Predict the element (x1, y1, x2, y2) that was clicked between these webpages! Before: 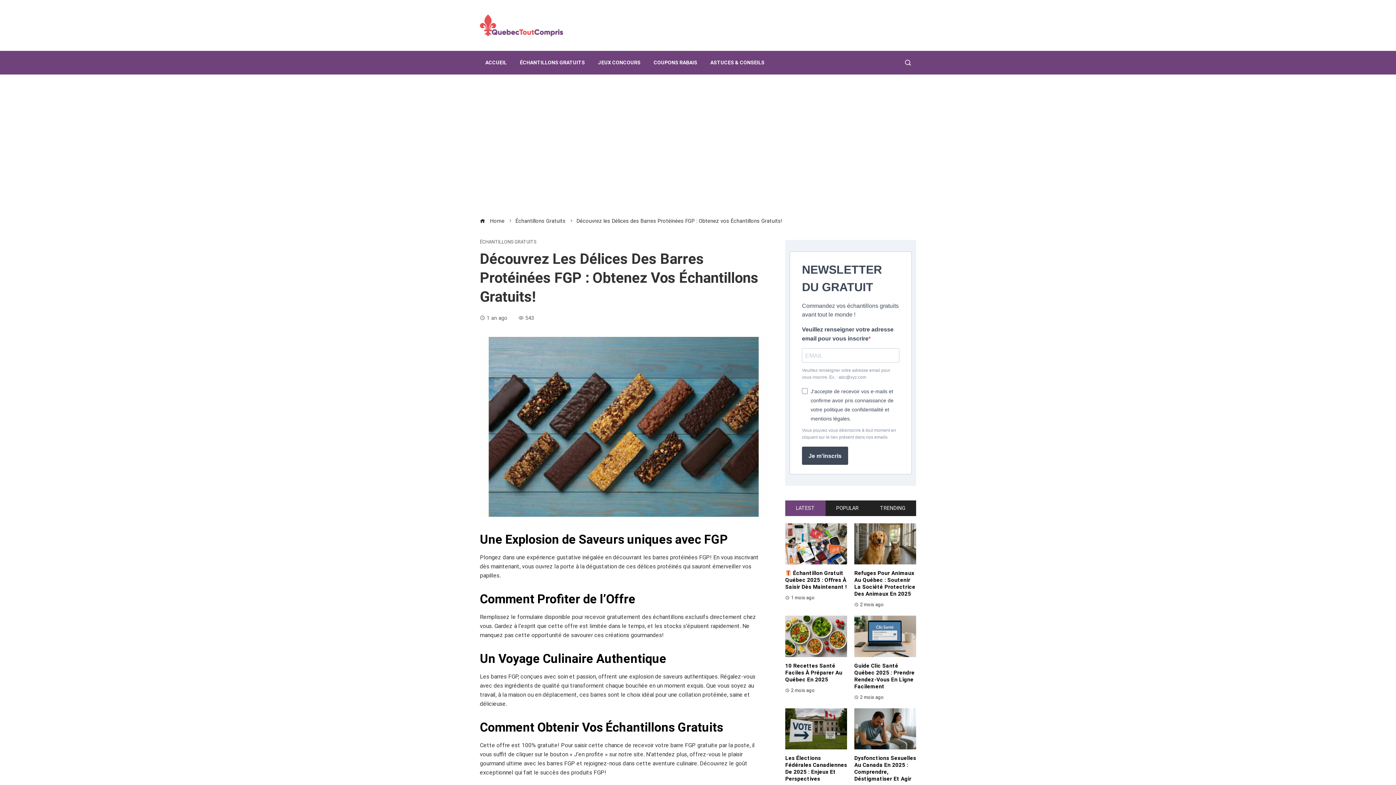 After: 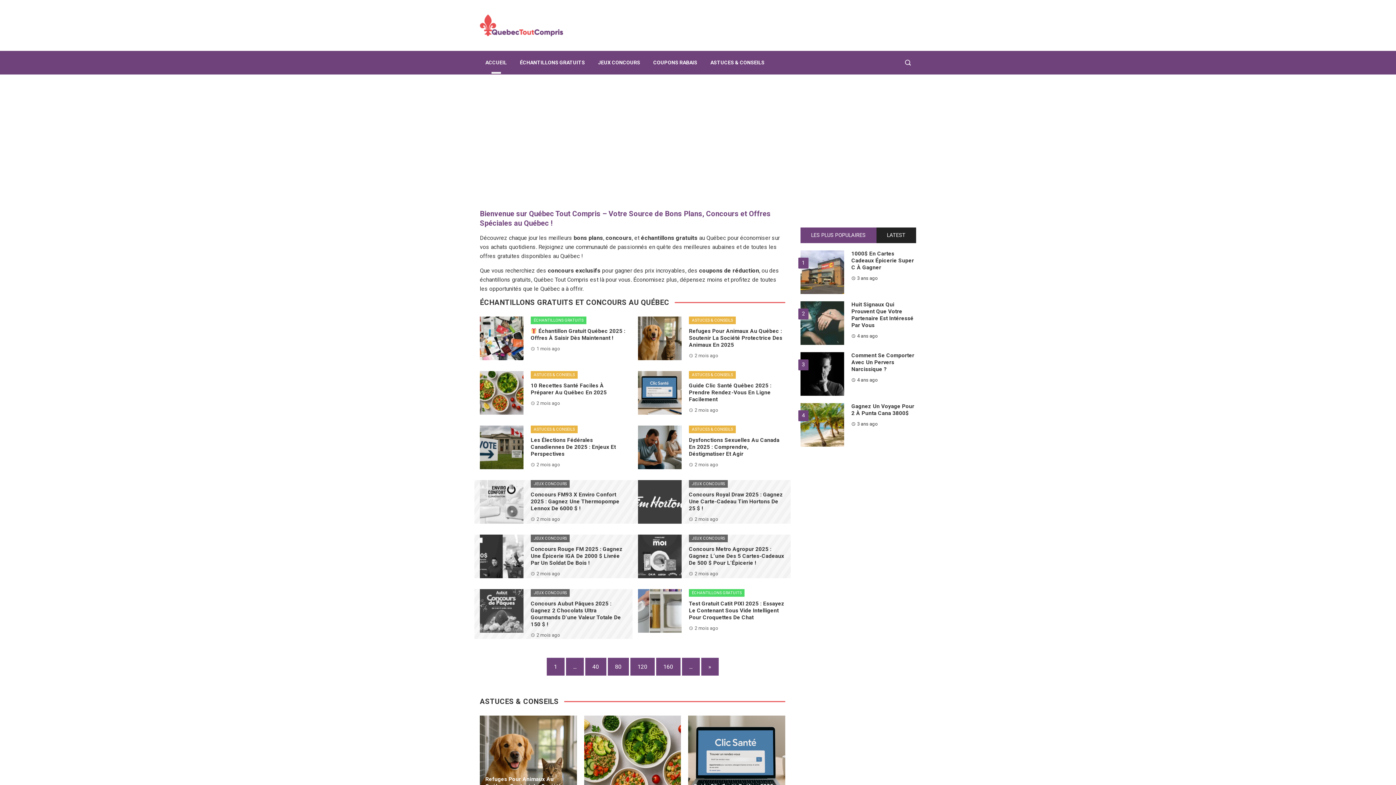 Action: bbox: (480, 14, 563, 36)